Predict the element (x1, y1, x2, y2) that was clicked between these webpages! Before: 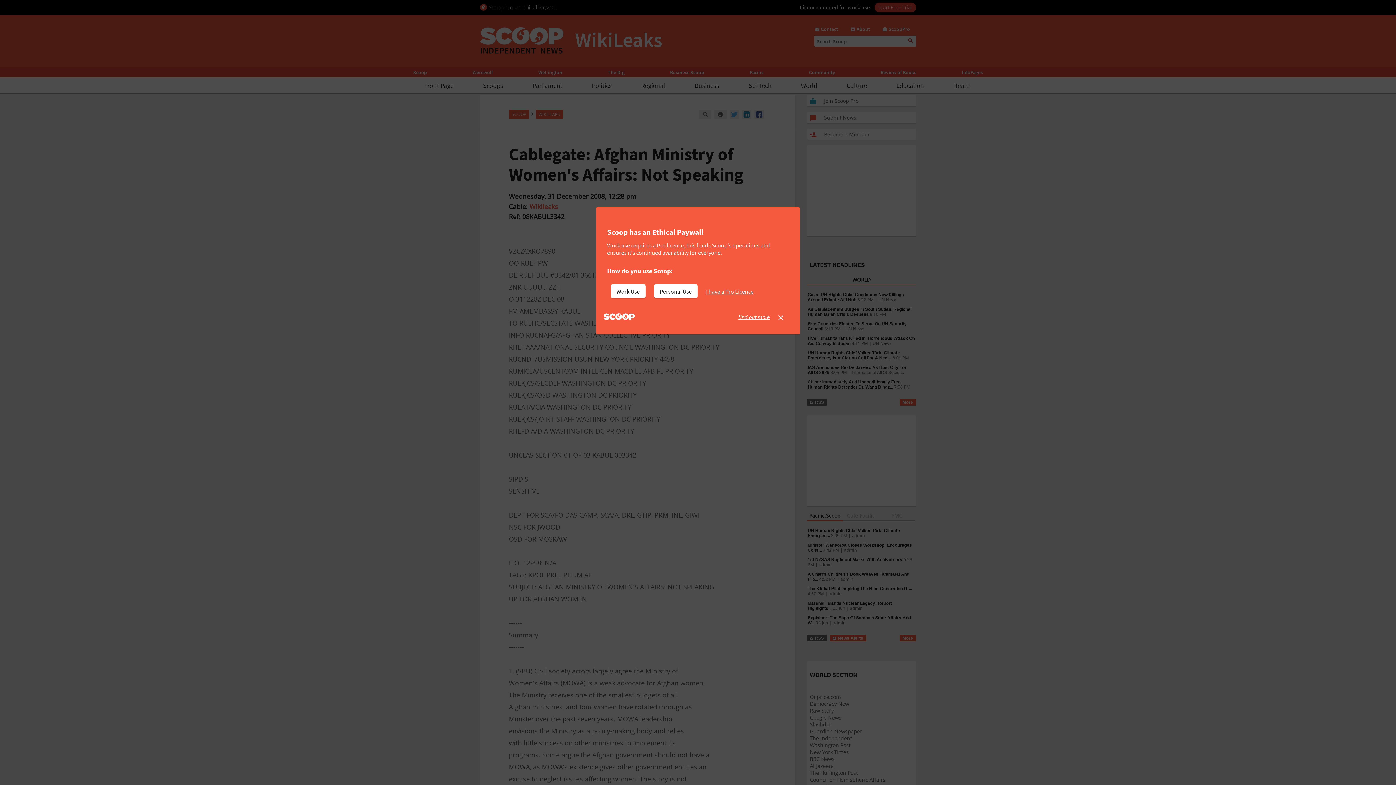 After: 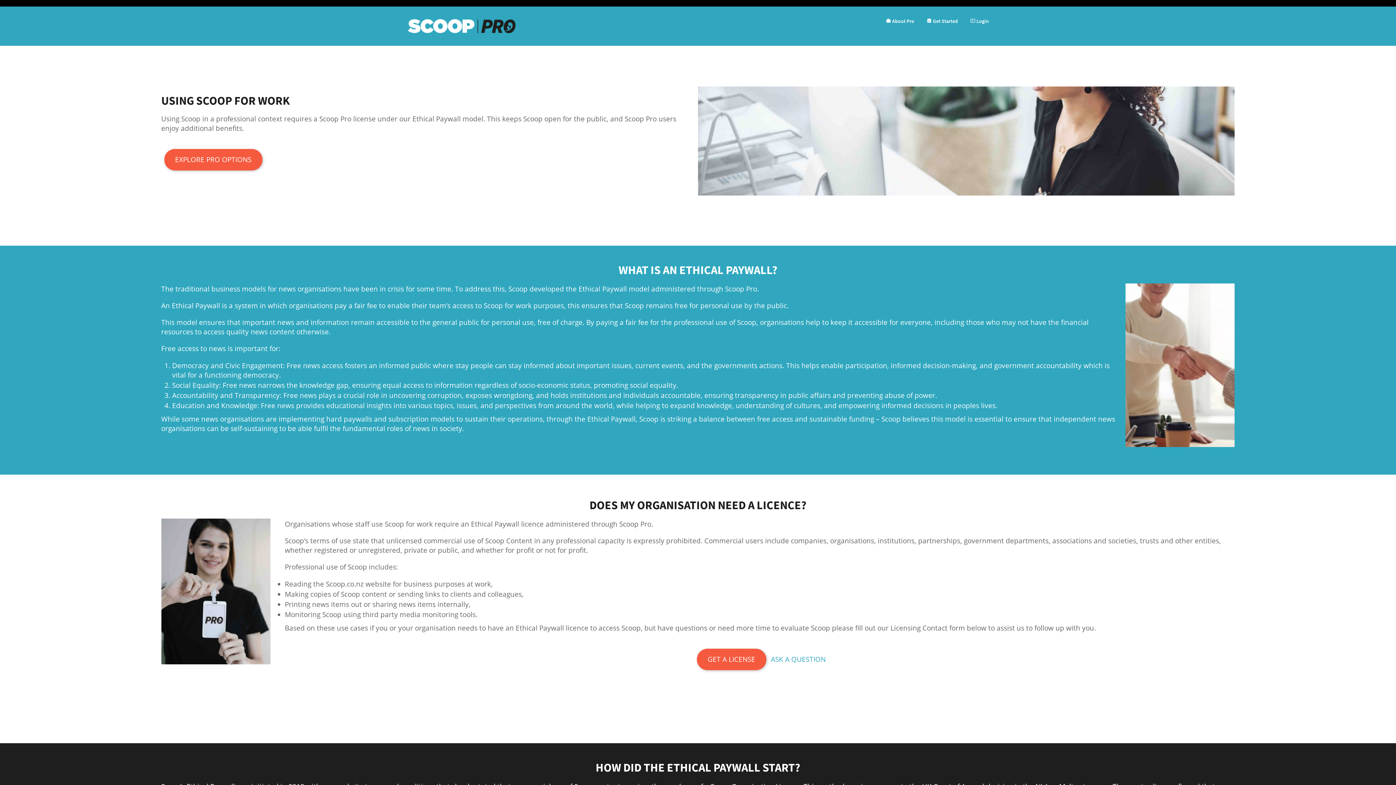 Action: bbox: (738, 313, 770, 320) label: find out more